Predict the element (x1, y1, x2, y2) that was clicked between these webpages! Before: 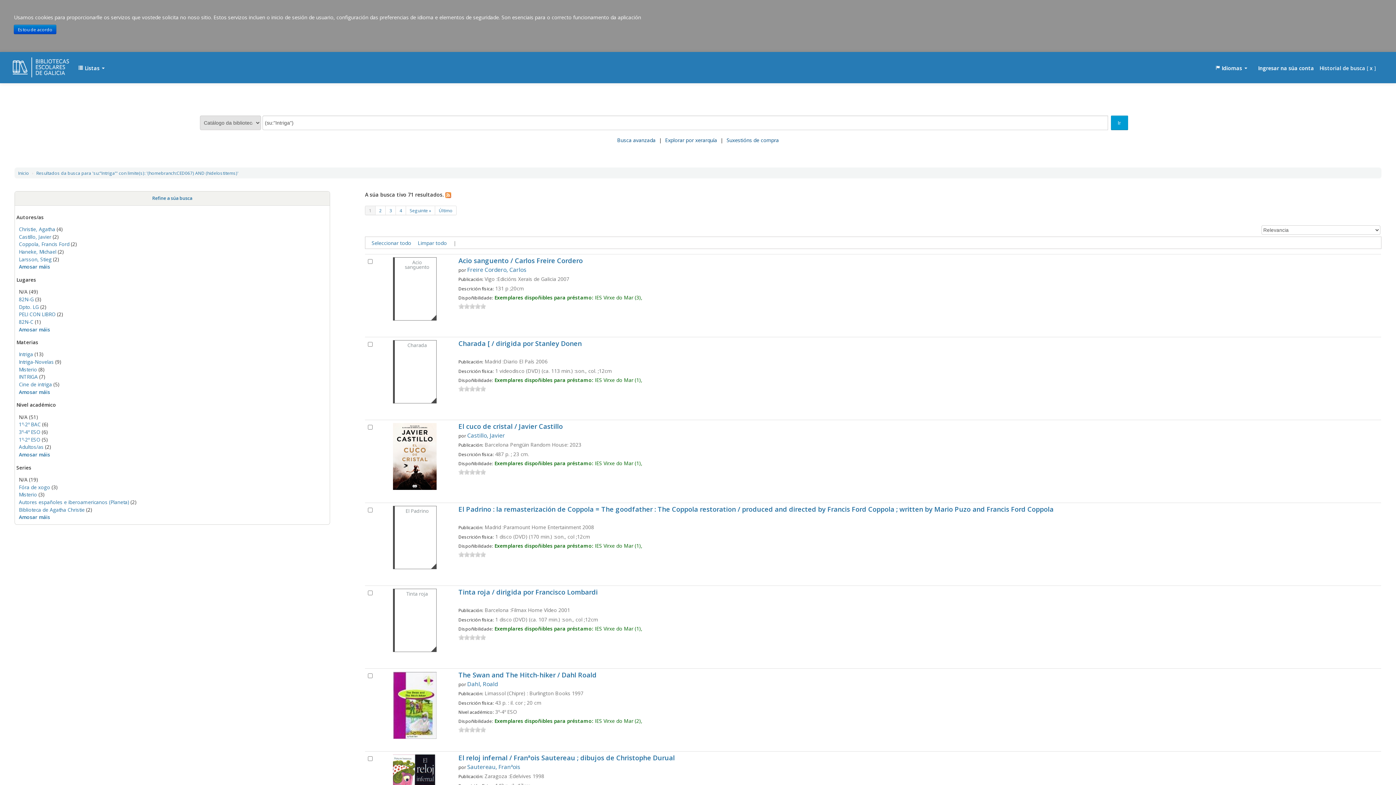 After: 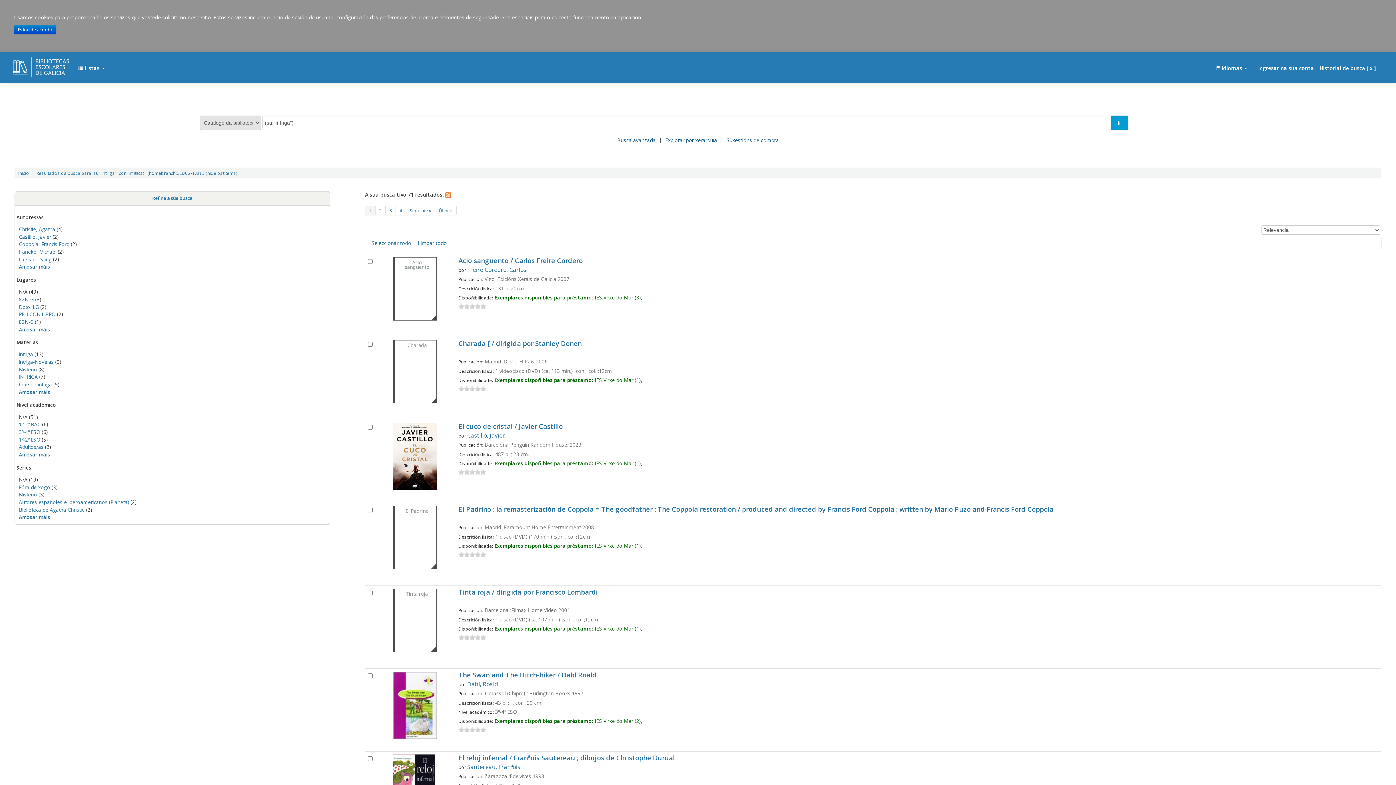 Action: label: 2 bbox: (464, 552, 469, 557)